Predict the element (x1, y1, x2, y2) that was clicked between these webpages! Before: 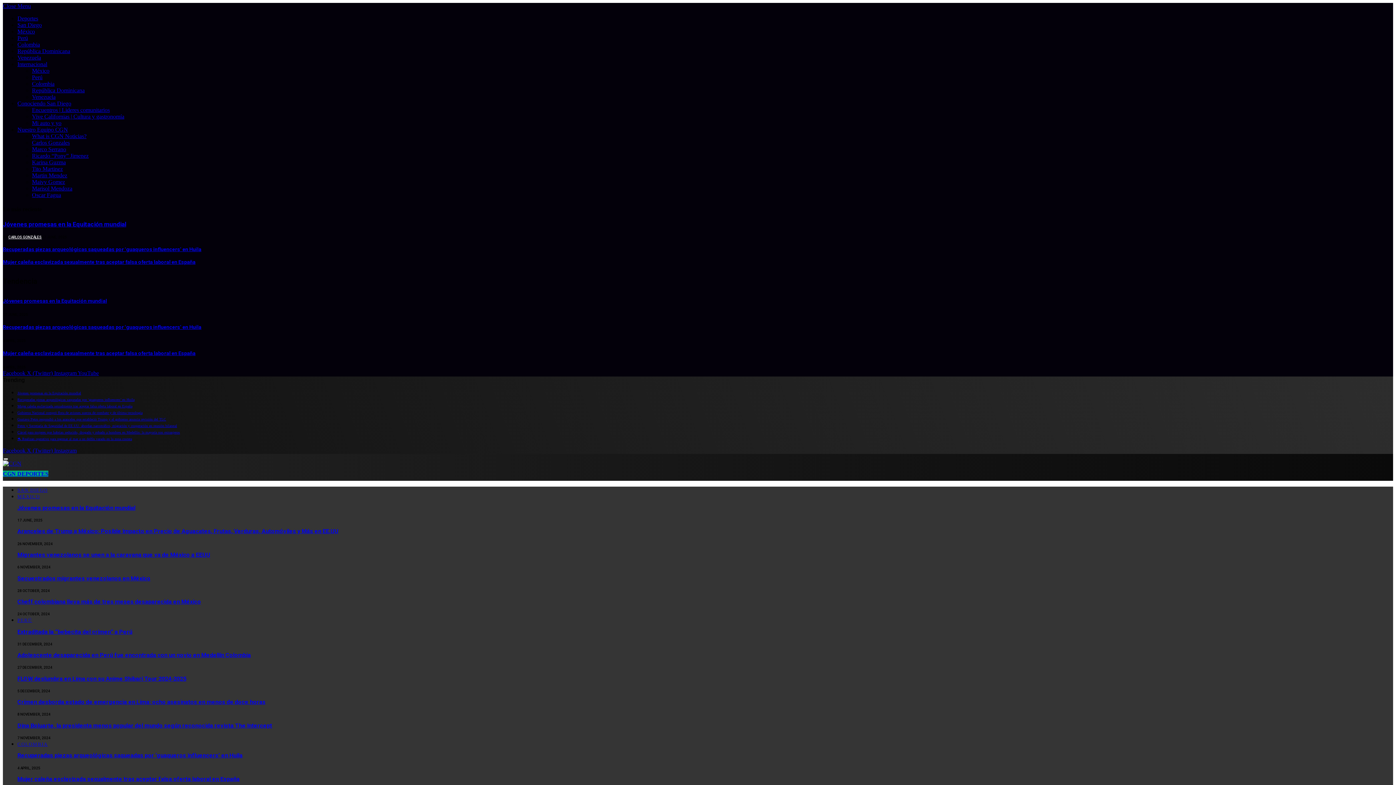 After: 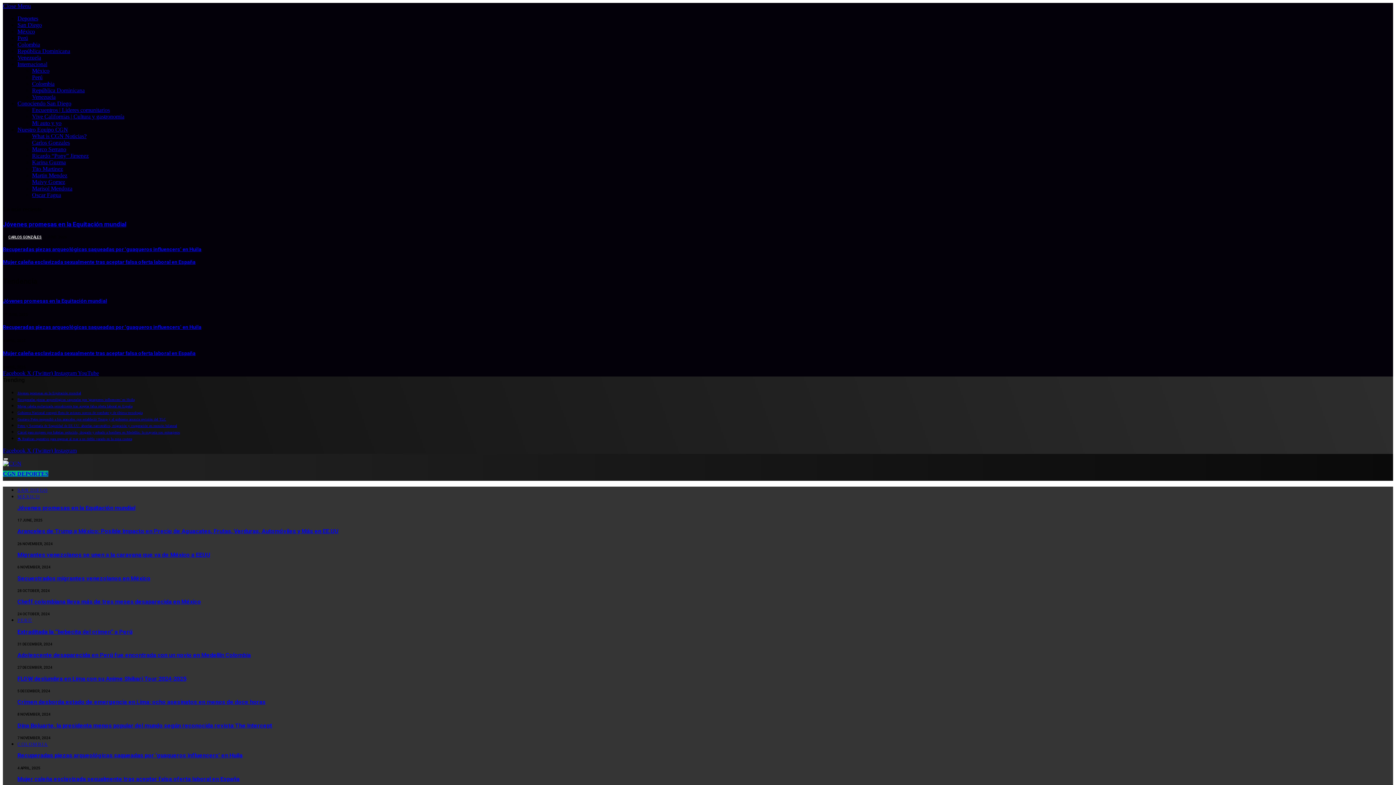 Action: bbox: (2, 447, 26, 453) label: Facebook 